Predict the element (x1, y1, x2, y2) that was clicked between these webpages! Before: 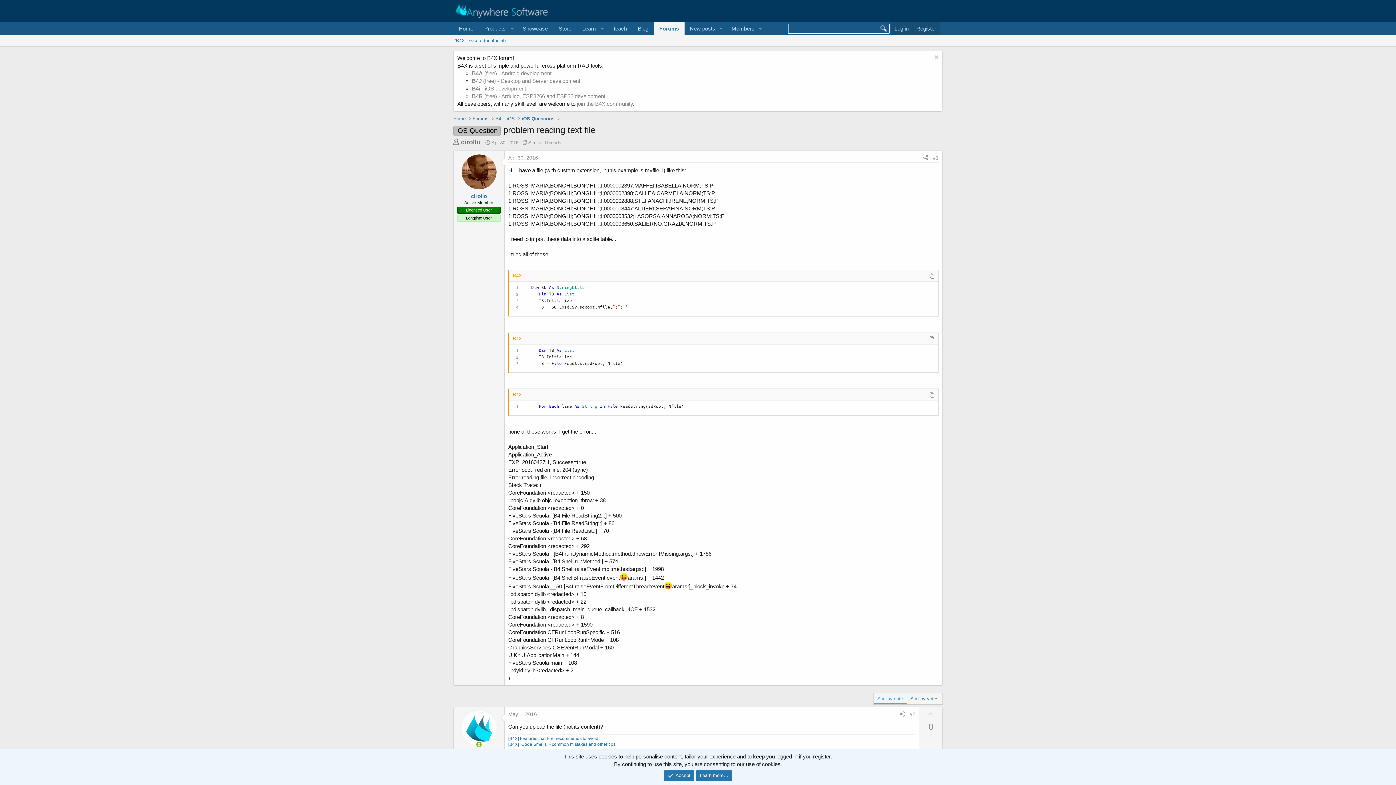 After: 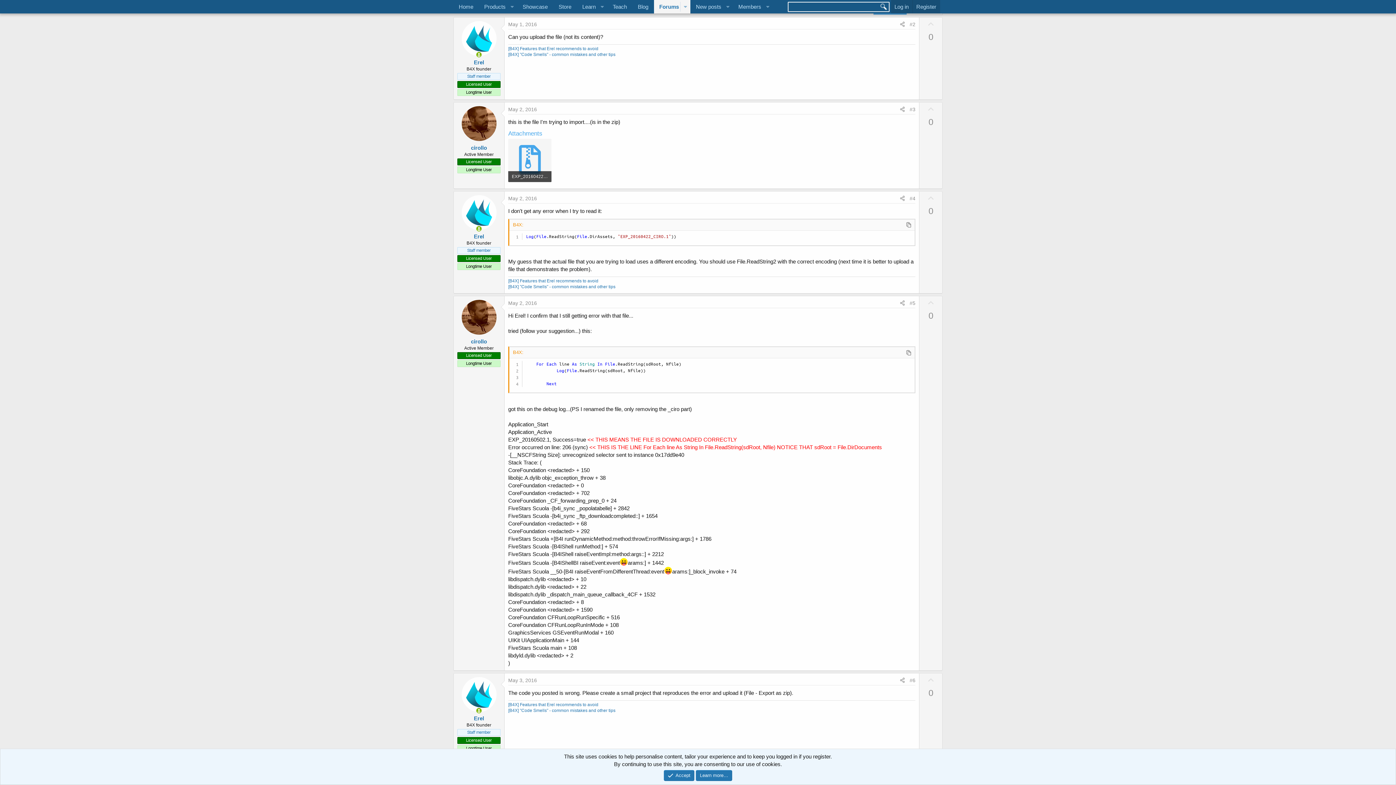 Action: bbox: (909, 711, 915, 717) label: #2